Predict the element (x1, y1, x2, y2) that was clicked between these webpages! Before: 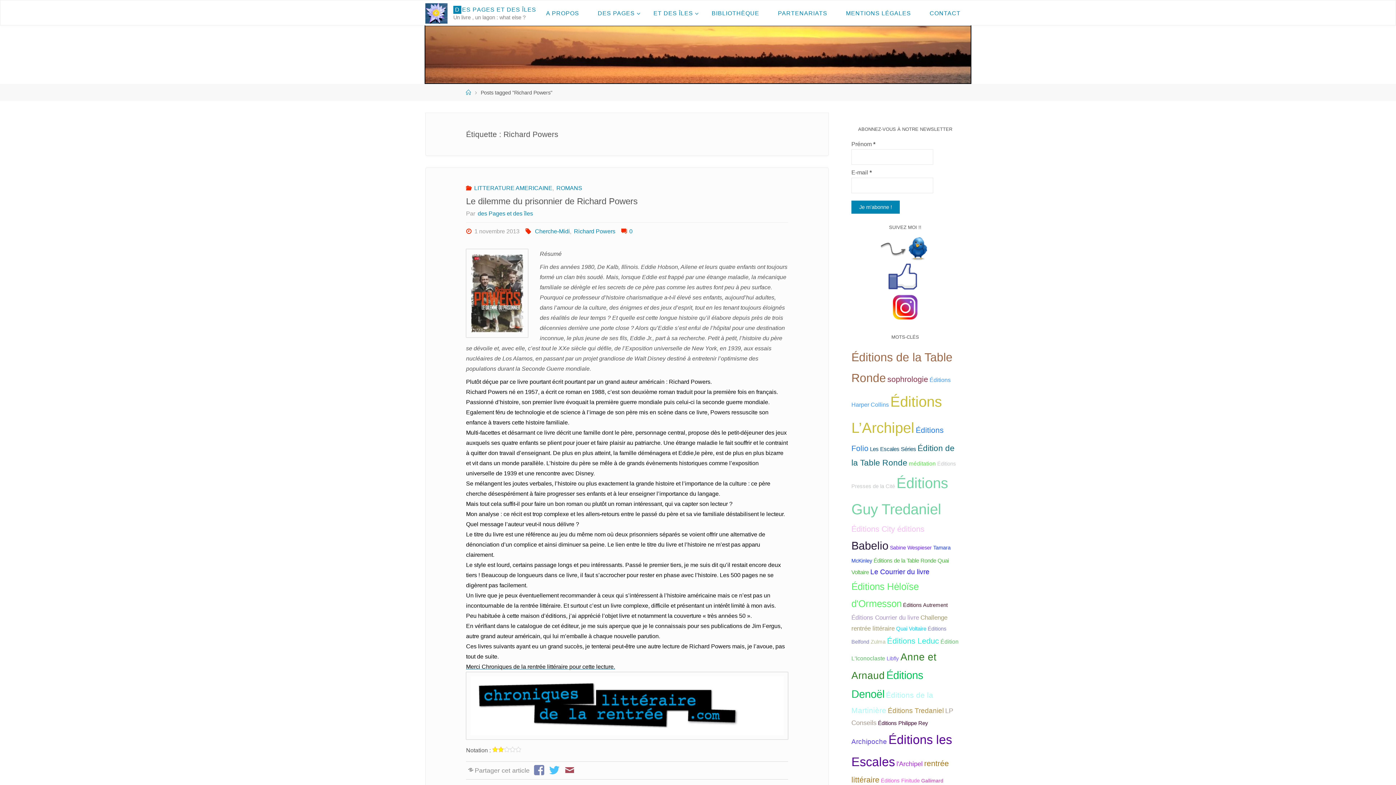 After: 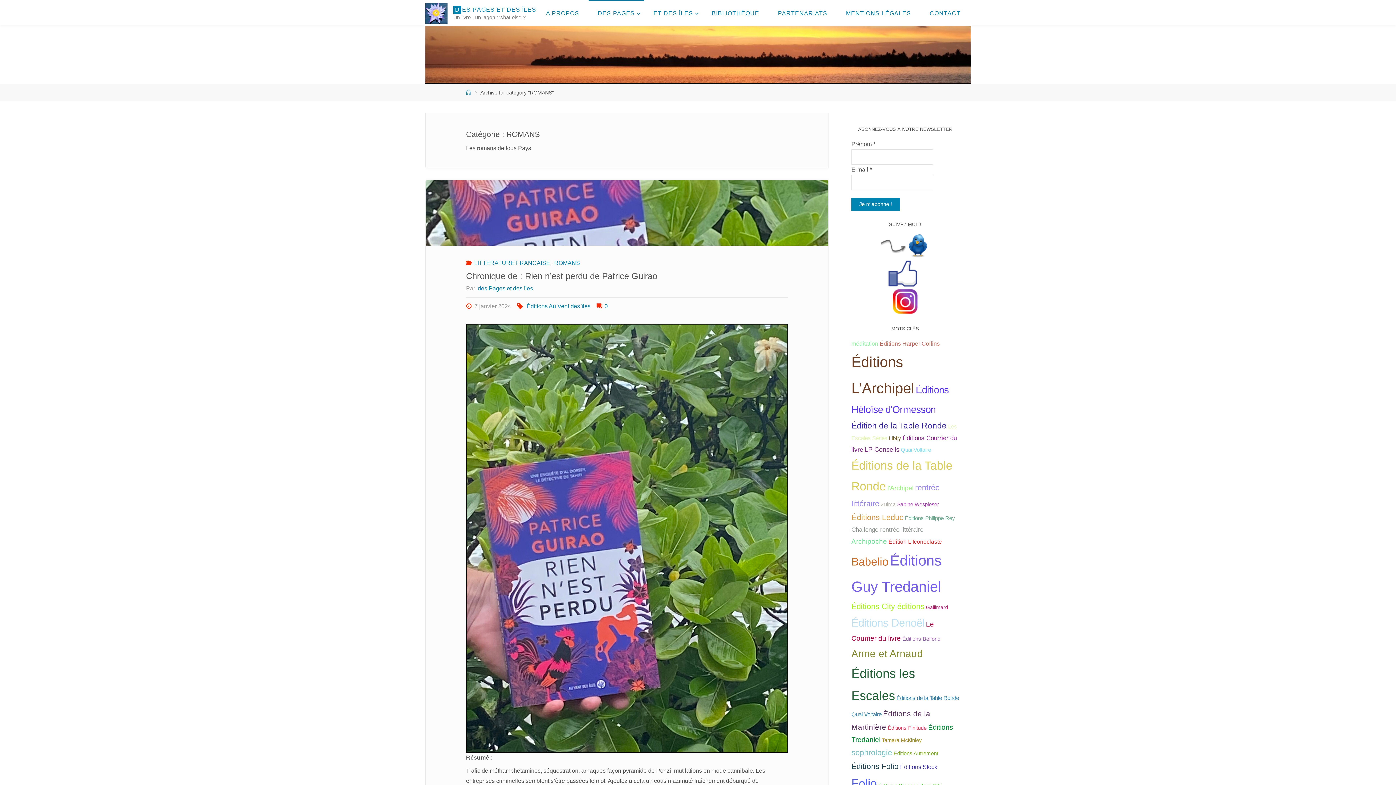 Action: bbox: (555, 185, 582, 191) label: ROMANS